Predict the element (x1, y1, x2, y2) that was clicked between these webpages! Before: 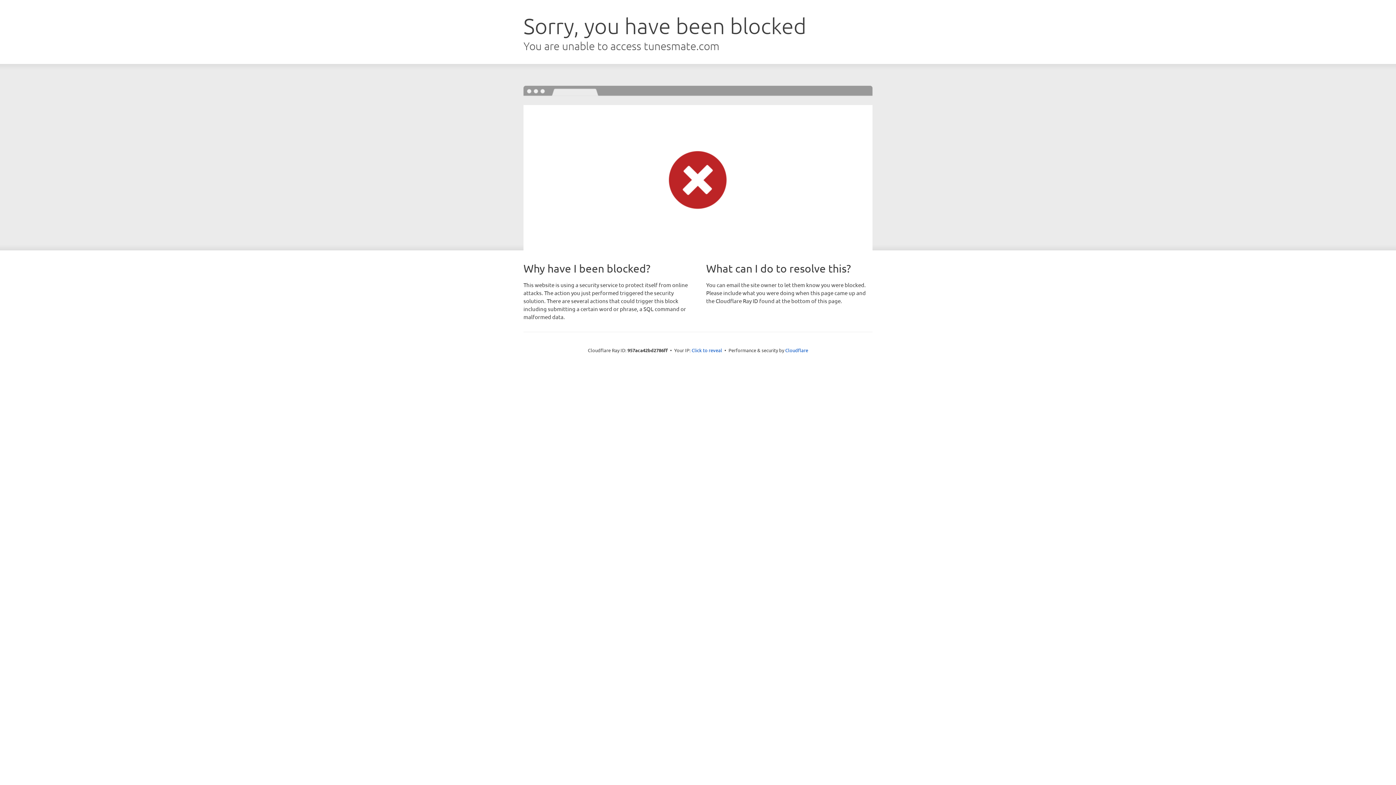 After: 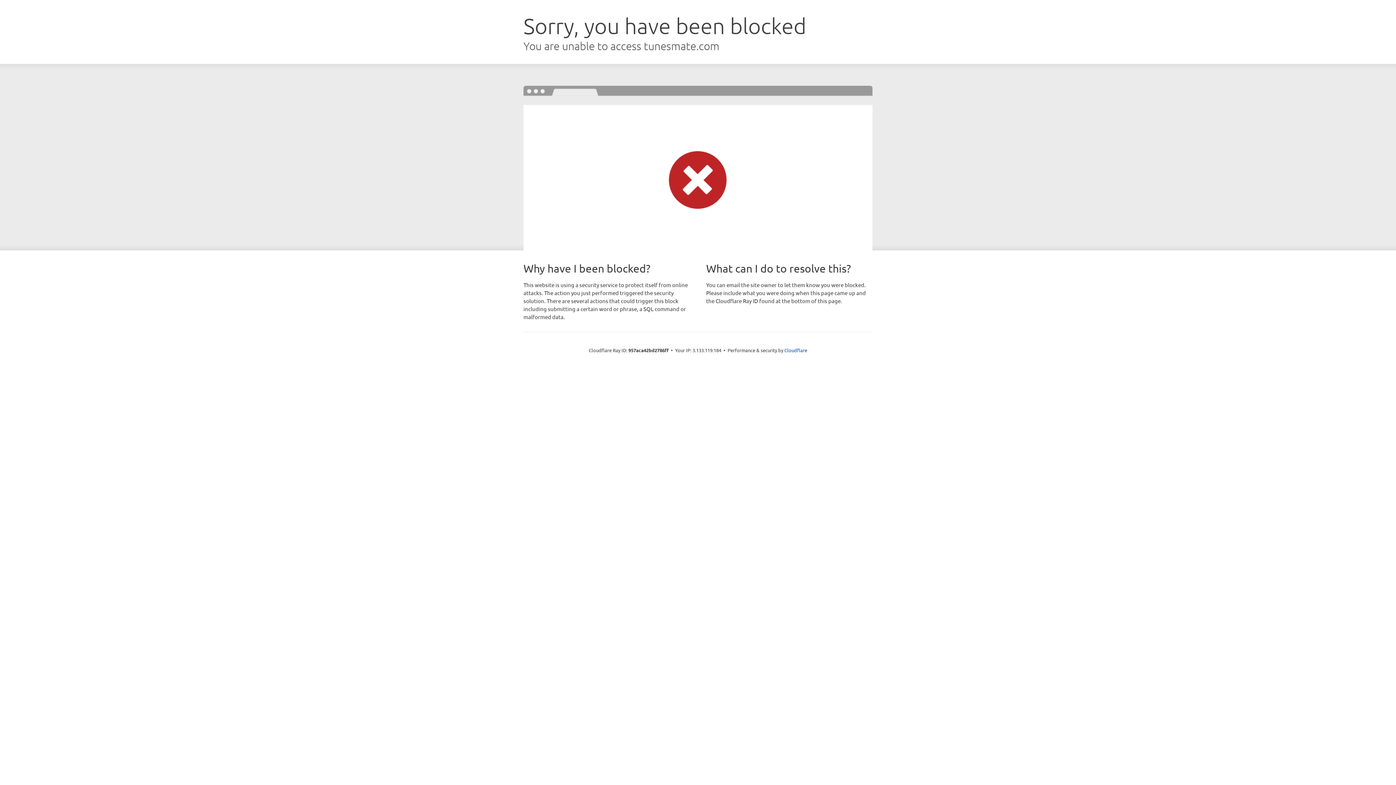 Action: bbox: (691, 346, 722, 353) label: Click to reveal